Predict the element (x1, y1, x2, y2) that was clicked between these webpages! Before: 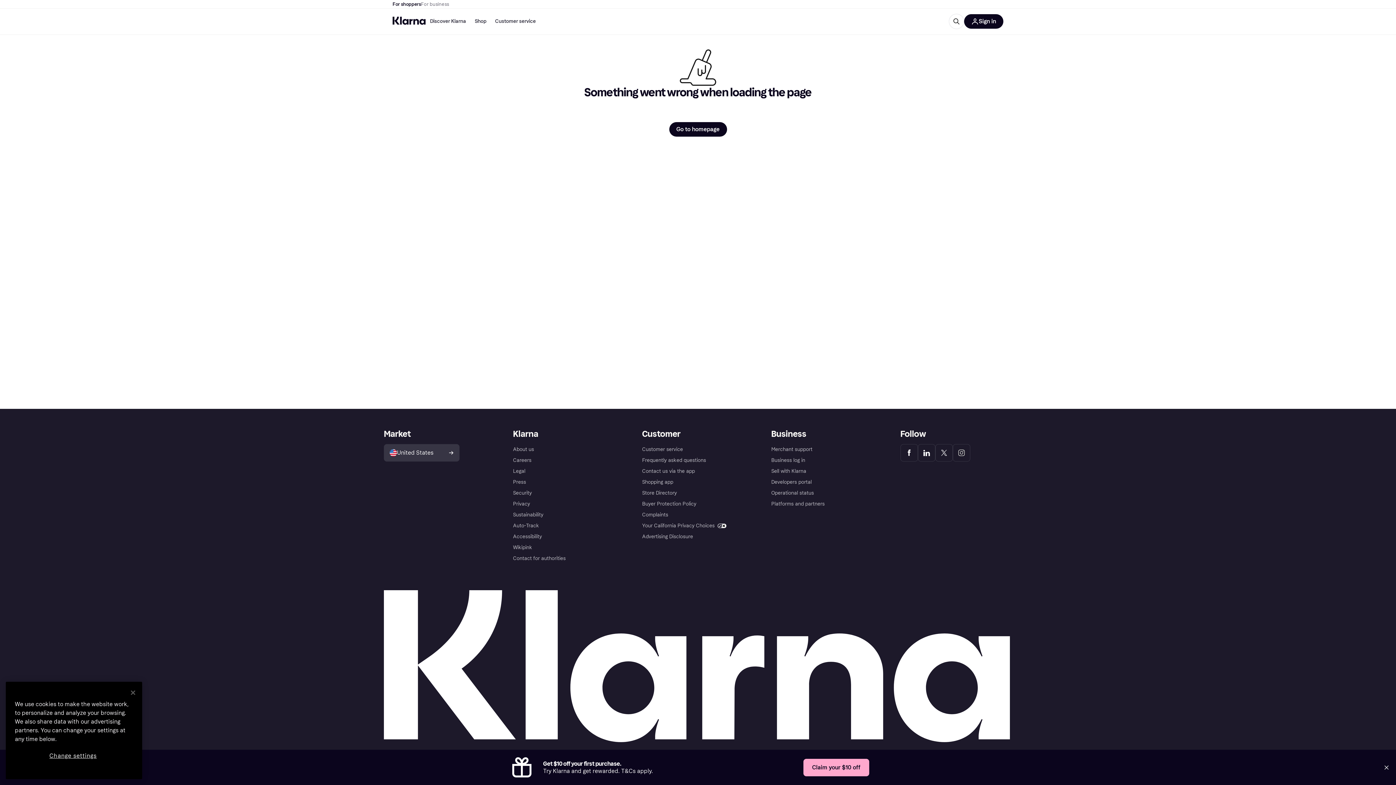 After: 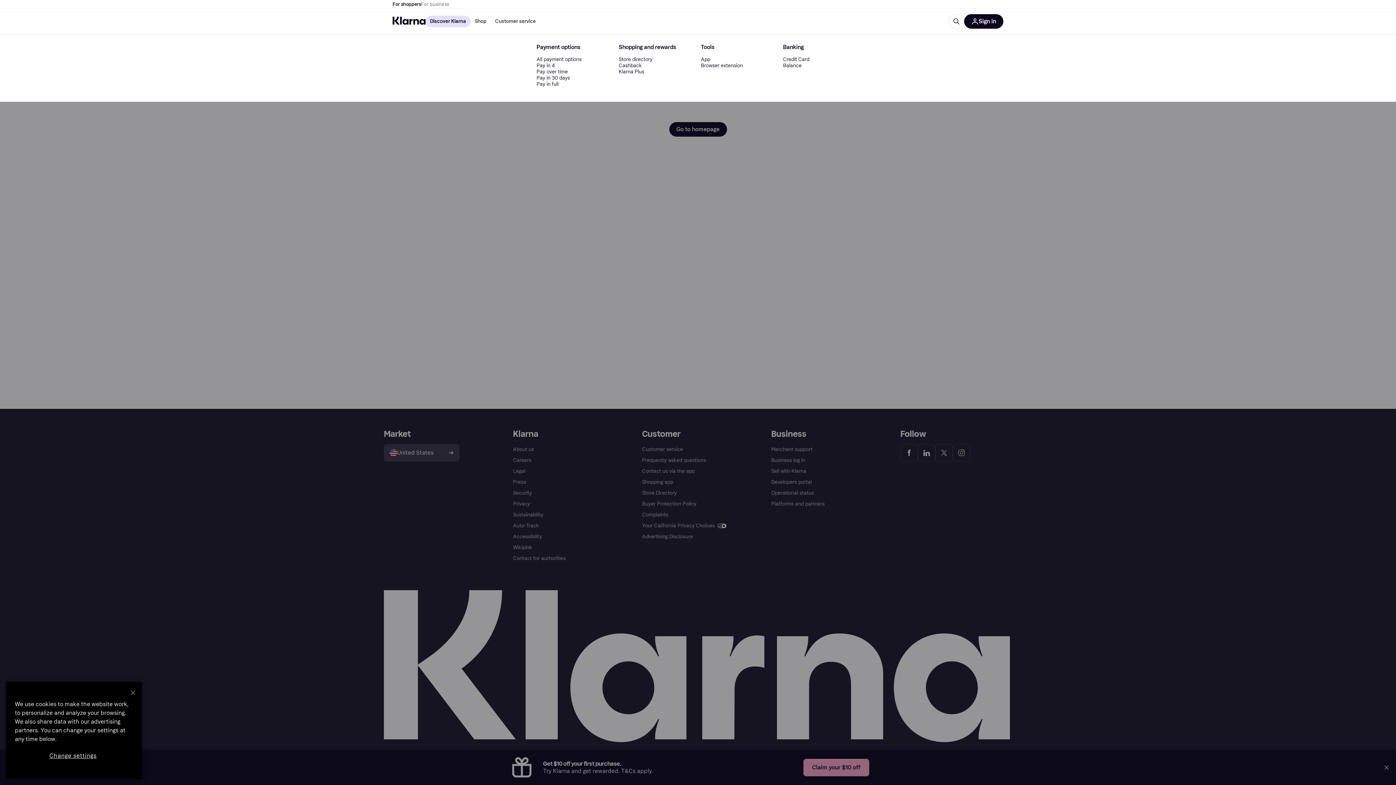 Action: label: Discover Klarna bbox: (425, 15, 470, 27)